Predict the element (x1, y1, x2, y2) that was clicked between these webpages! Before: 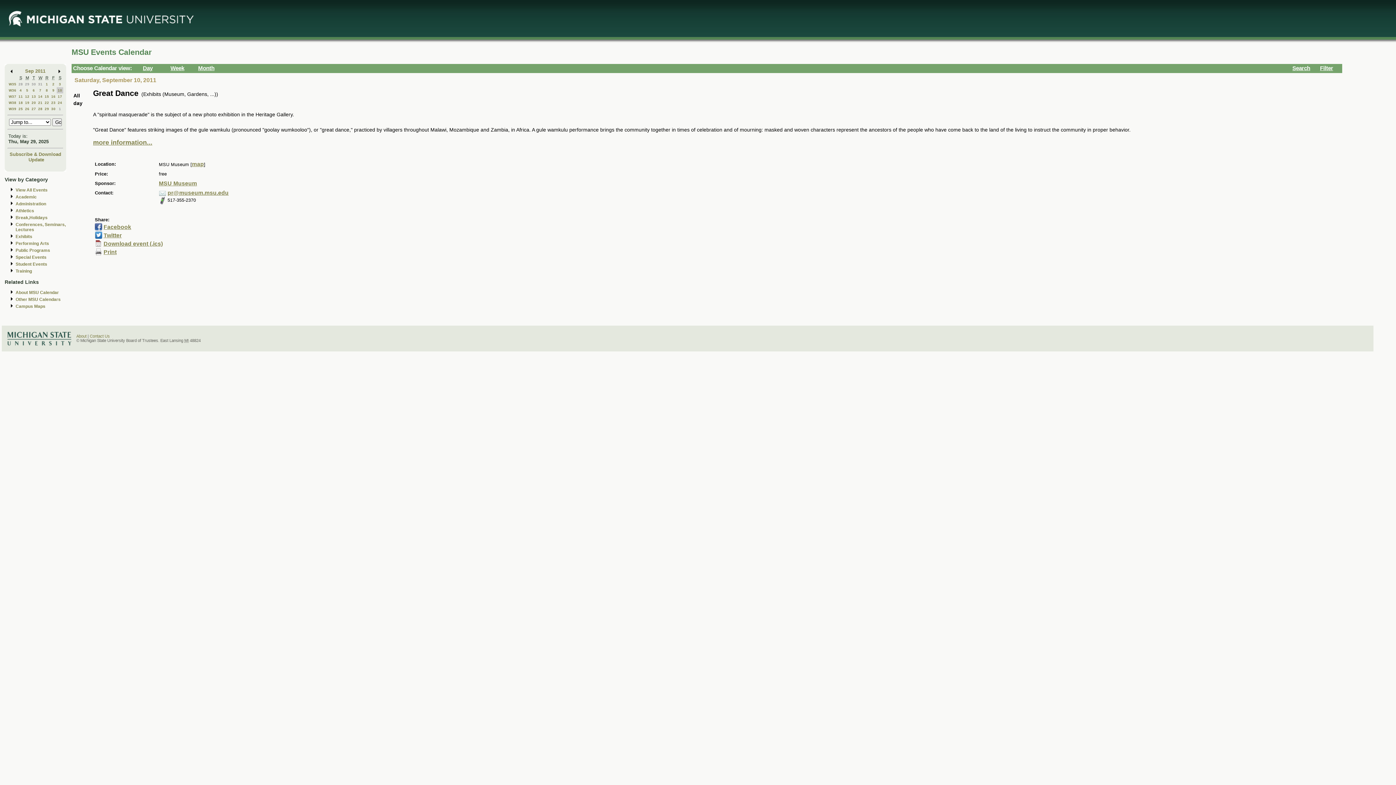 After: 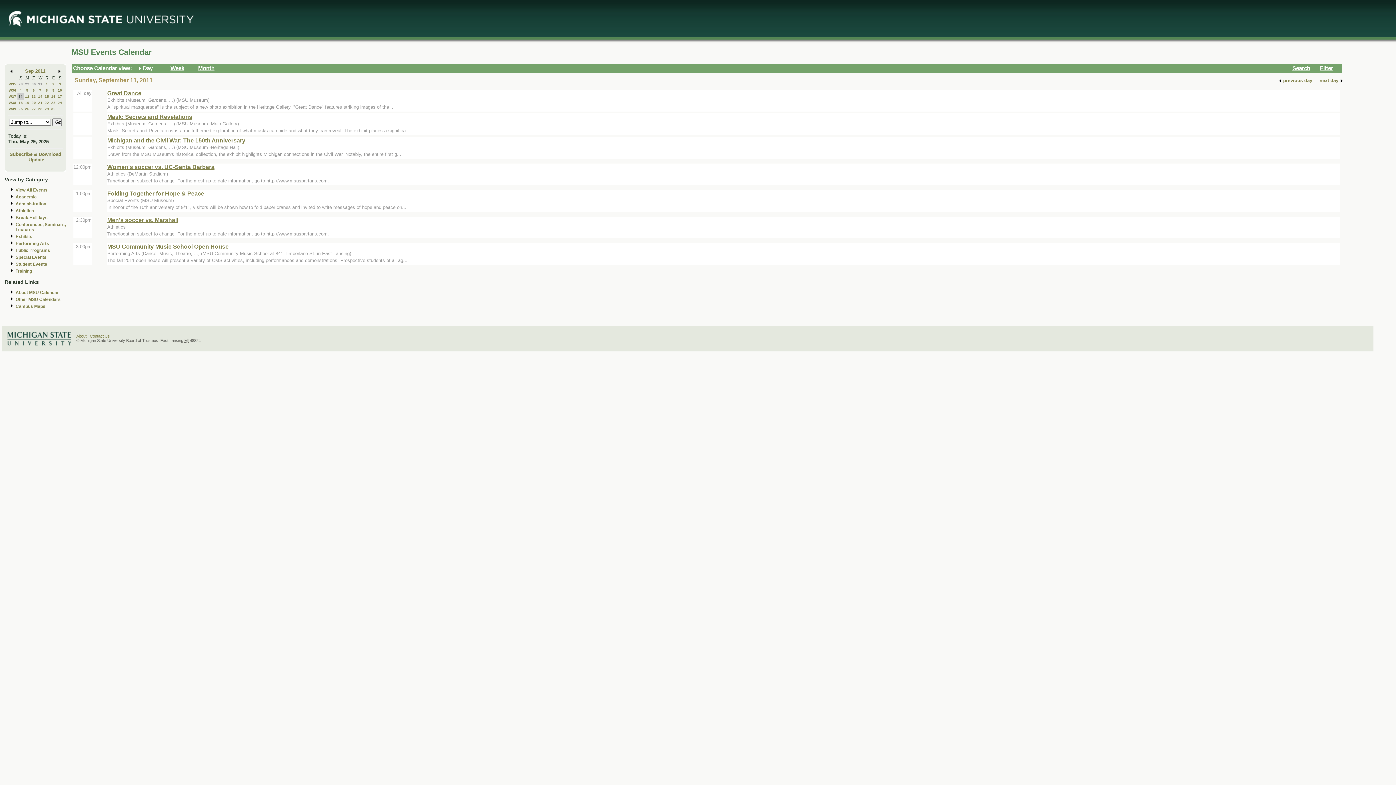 Action: bbox: (18, 94, 22, 98) label: 11